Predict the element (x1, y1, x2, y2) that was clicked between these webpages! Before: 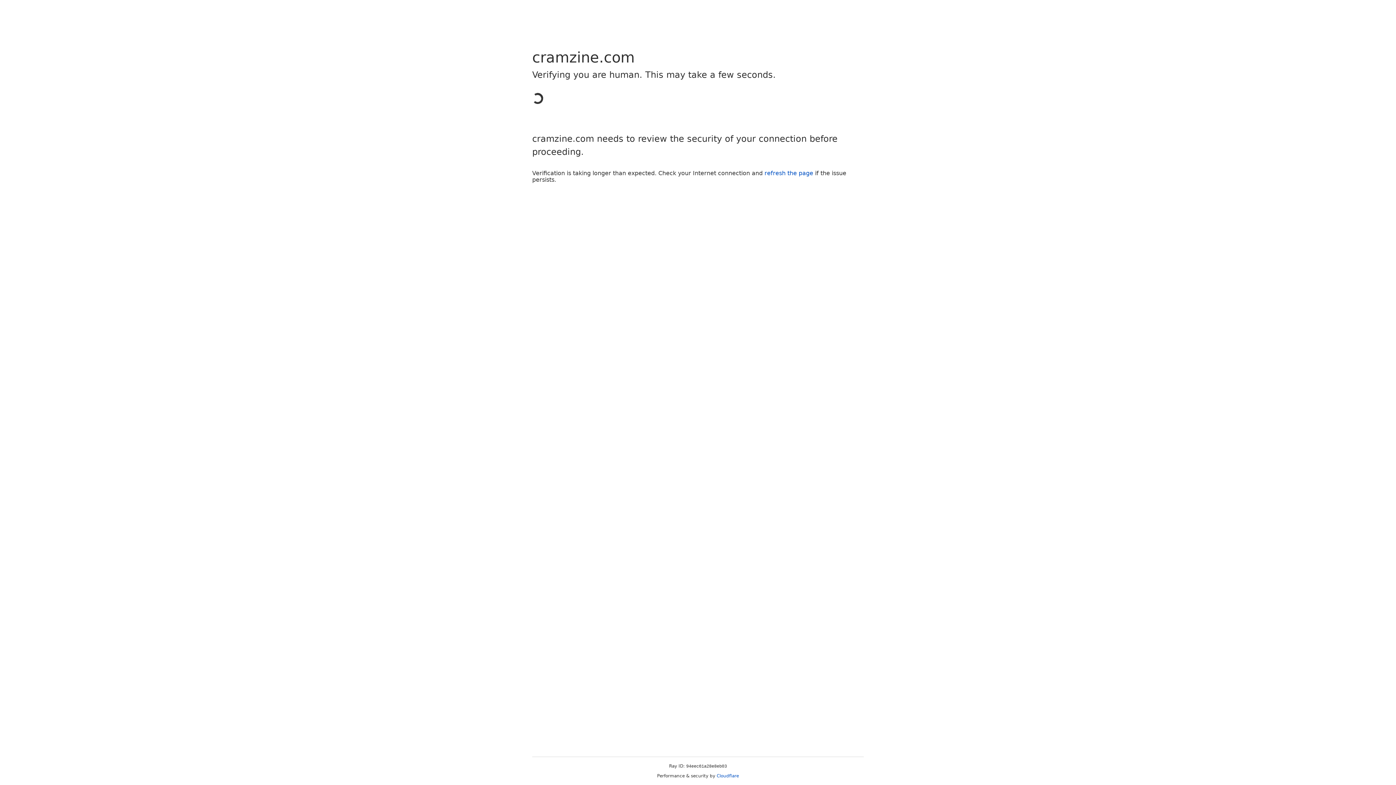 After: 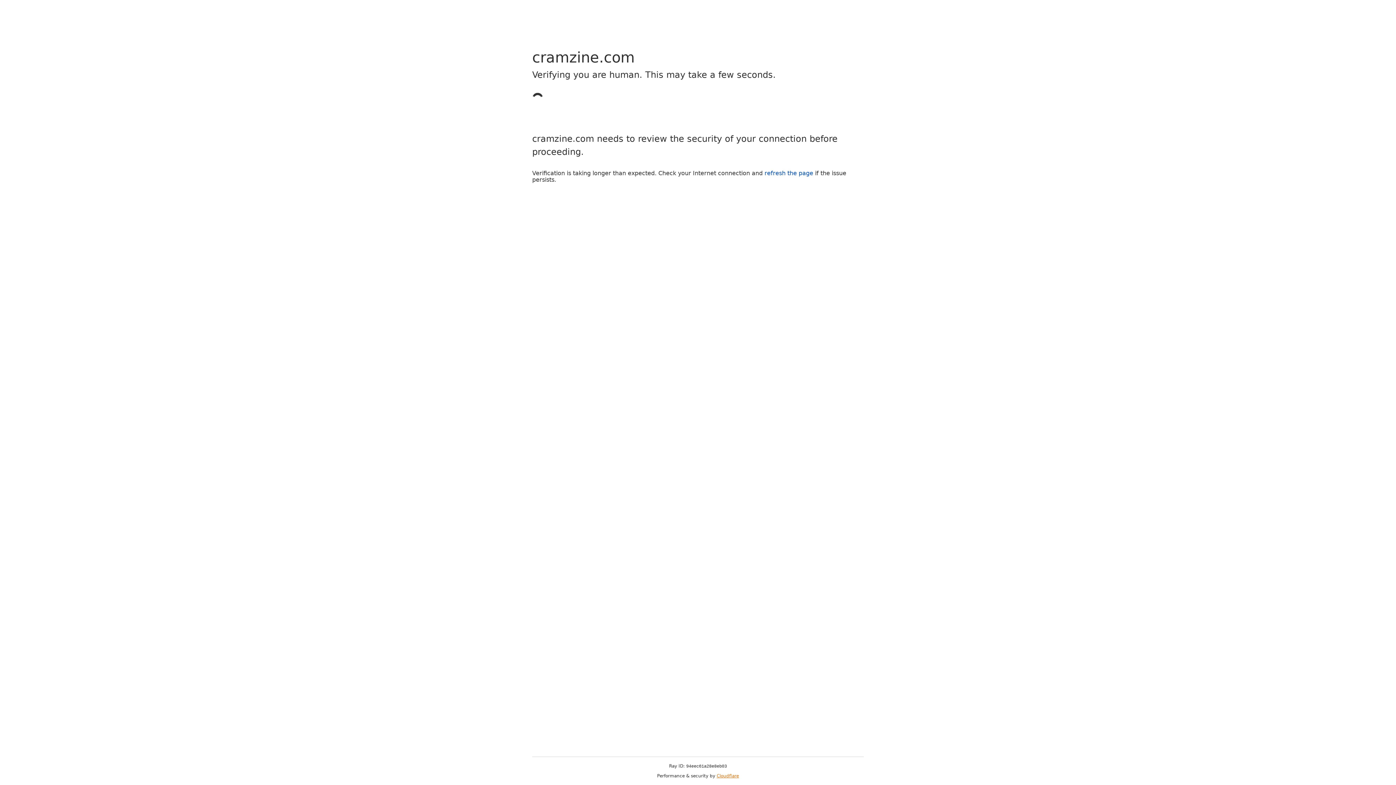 Action: bbox: (716, 773, 739, 778) label: Cloudflare